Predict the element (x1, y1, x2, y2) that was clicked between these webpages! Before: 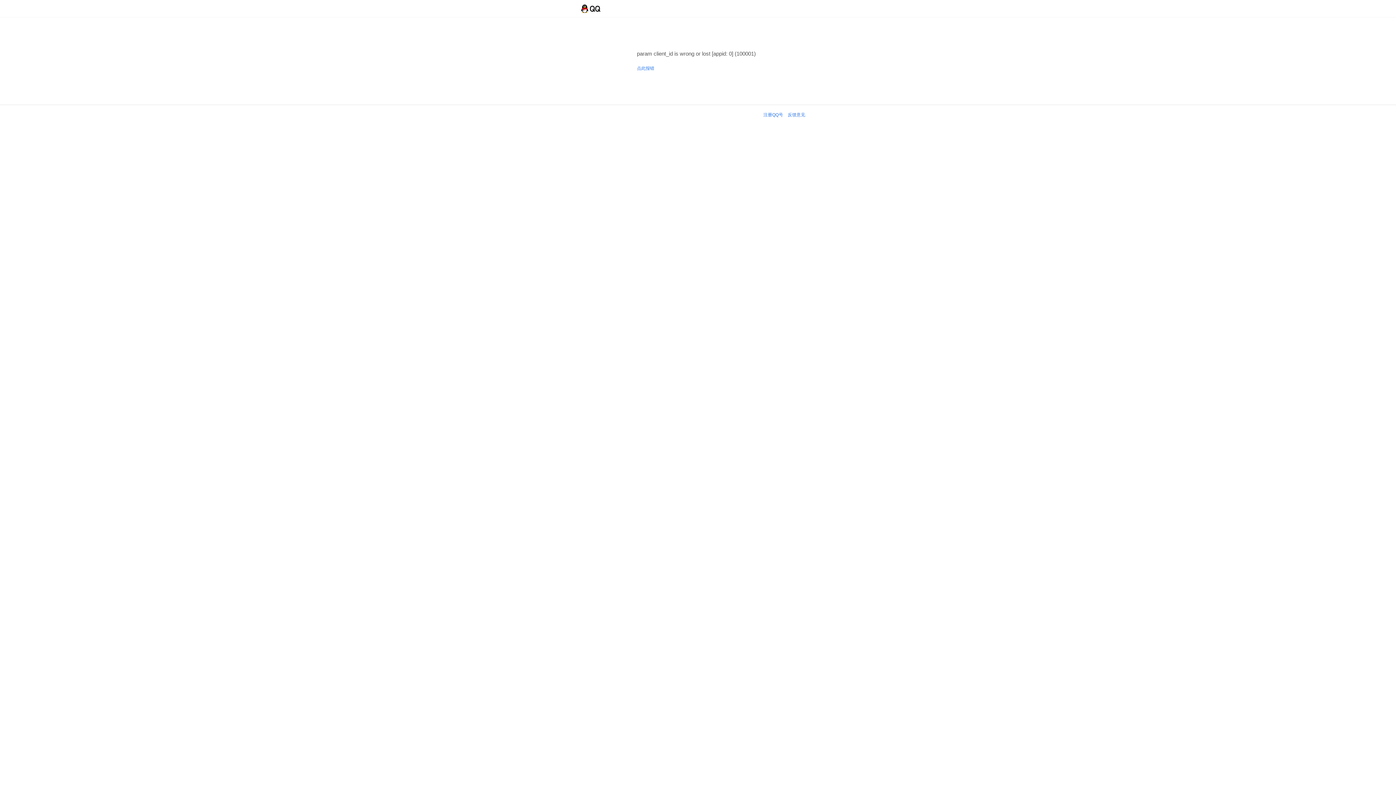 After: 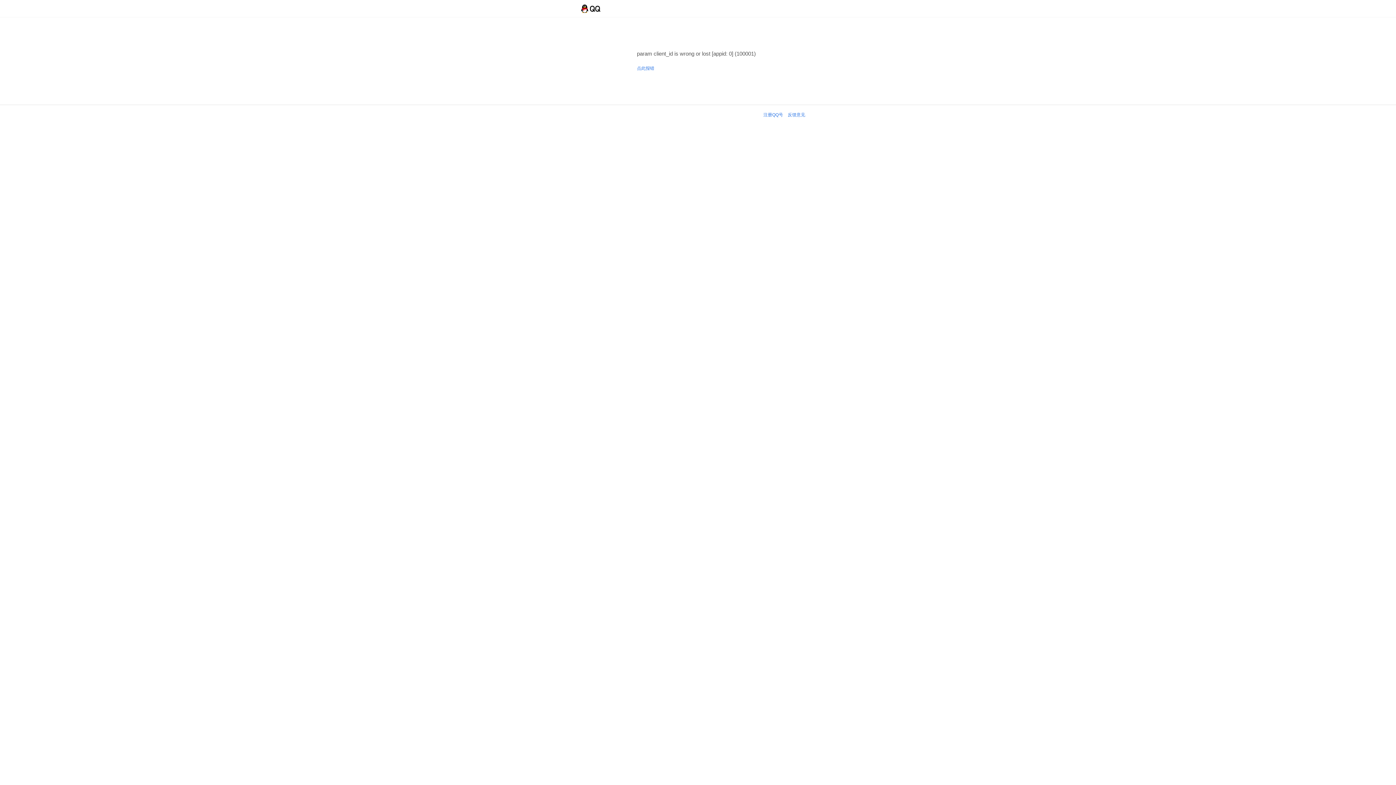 Action: label: 反馈意见 bbox: (788, 112, 805, 117)